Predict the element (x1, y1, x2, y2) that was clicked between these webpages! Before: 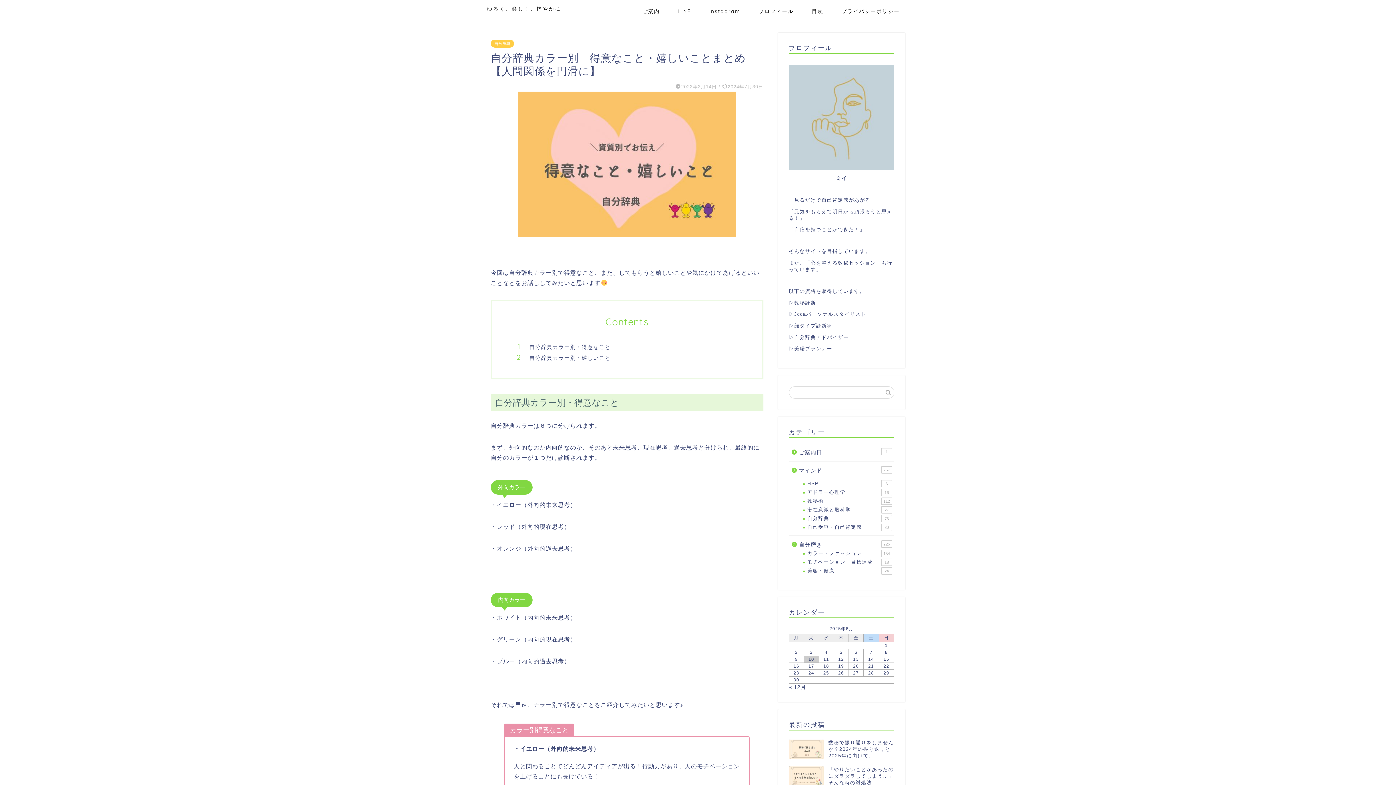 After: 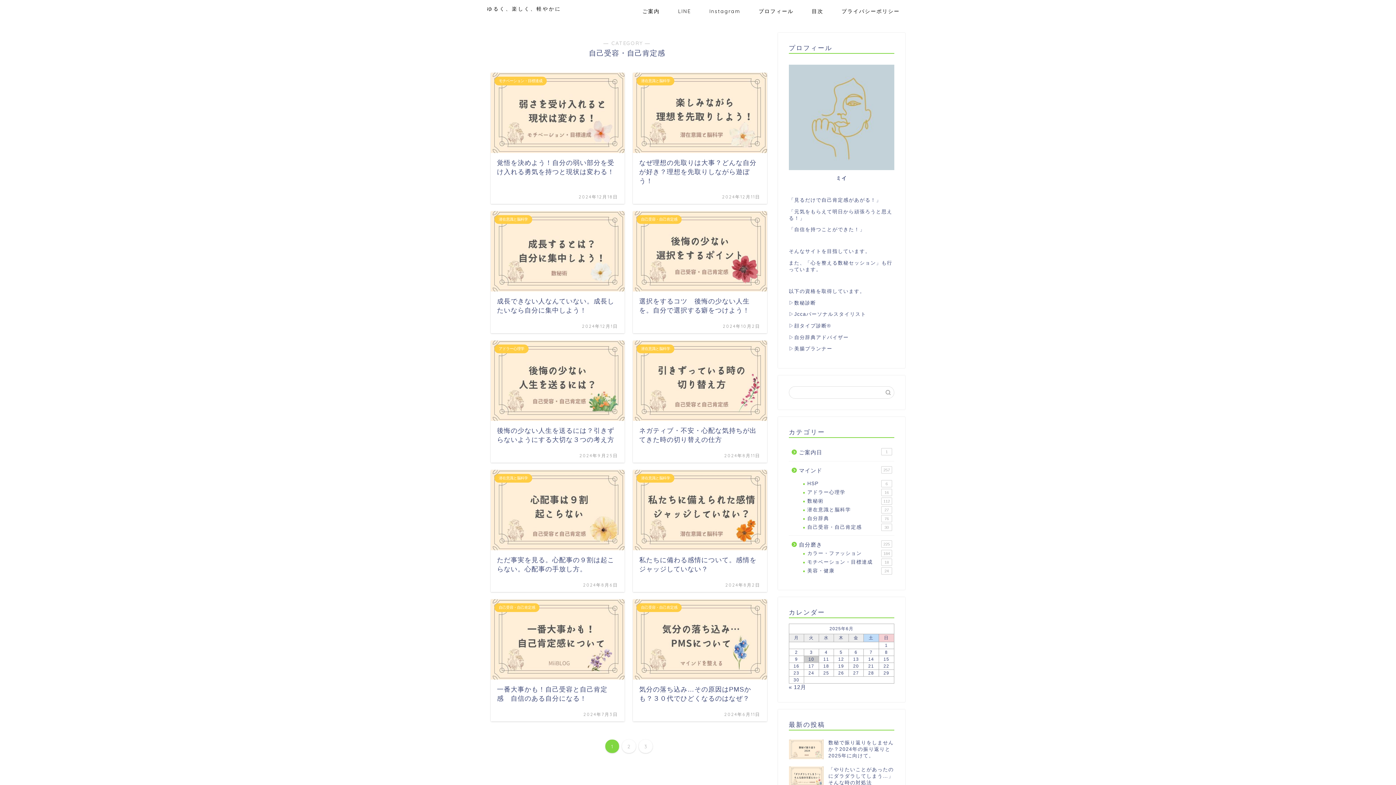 Action: bbox: (798, 523, 893, 531) label: 自己受容・自己肯定感
30